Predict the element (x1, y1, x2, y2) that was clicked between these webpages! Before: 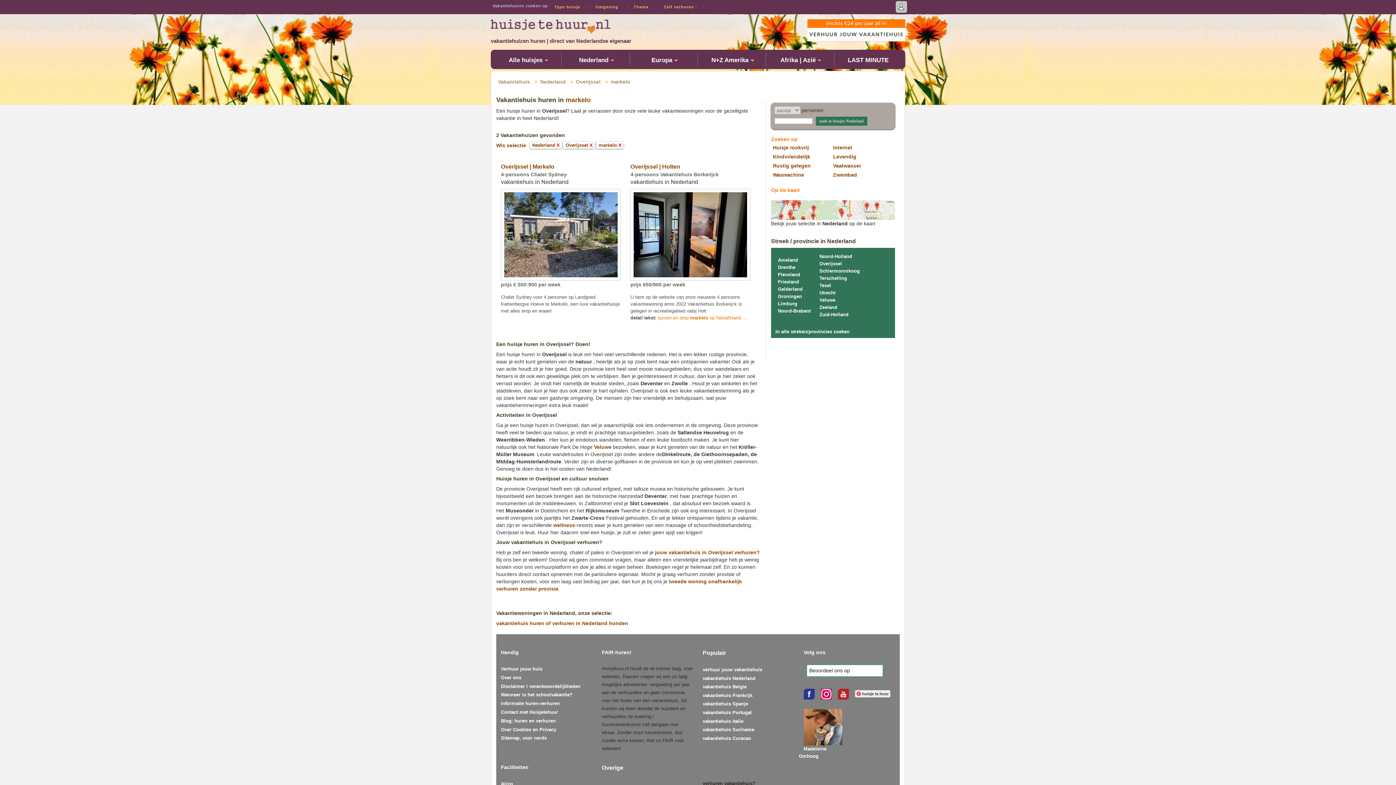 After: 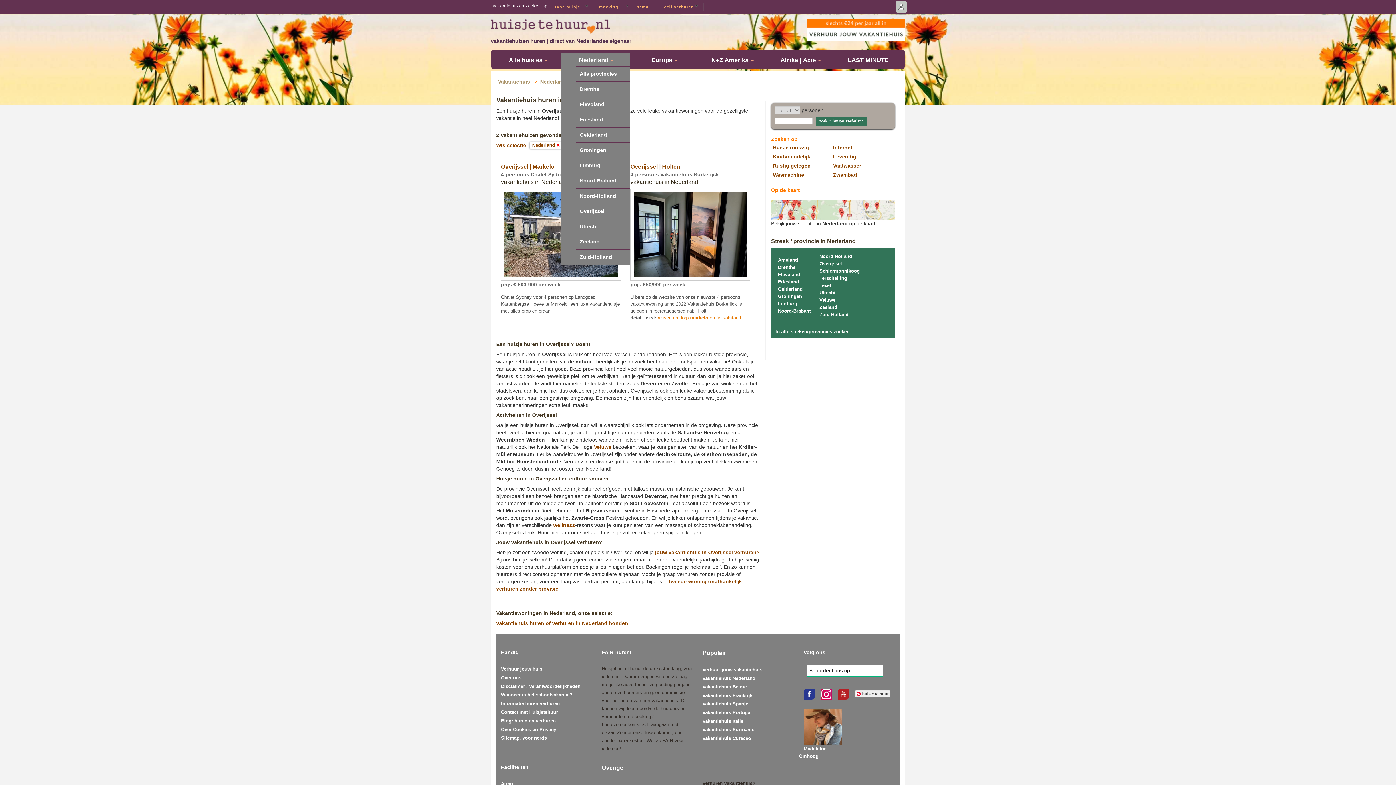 Action: label: Nederland bbox: (561, 52, 630, 66)